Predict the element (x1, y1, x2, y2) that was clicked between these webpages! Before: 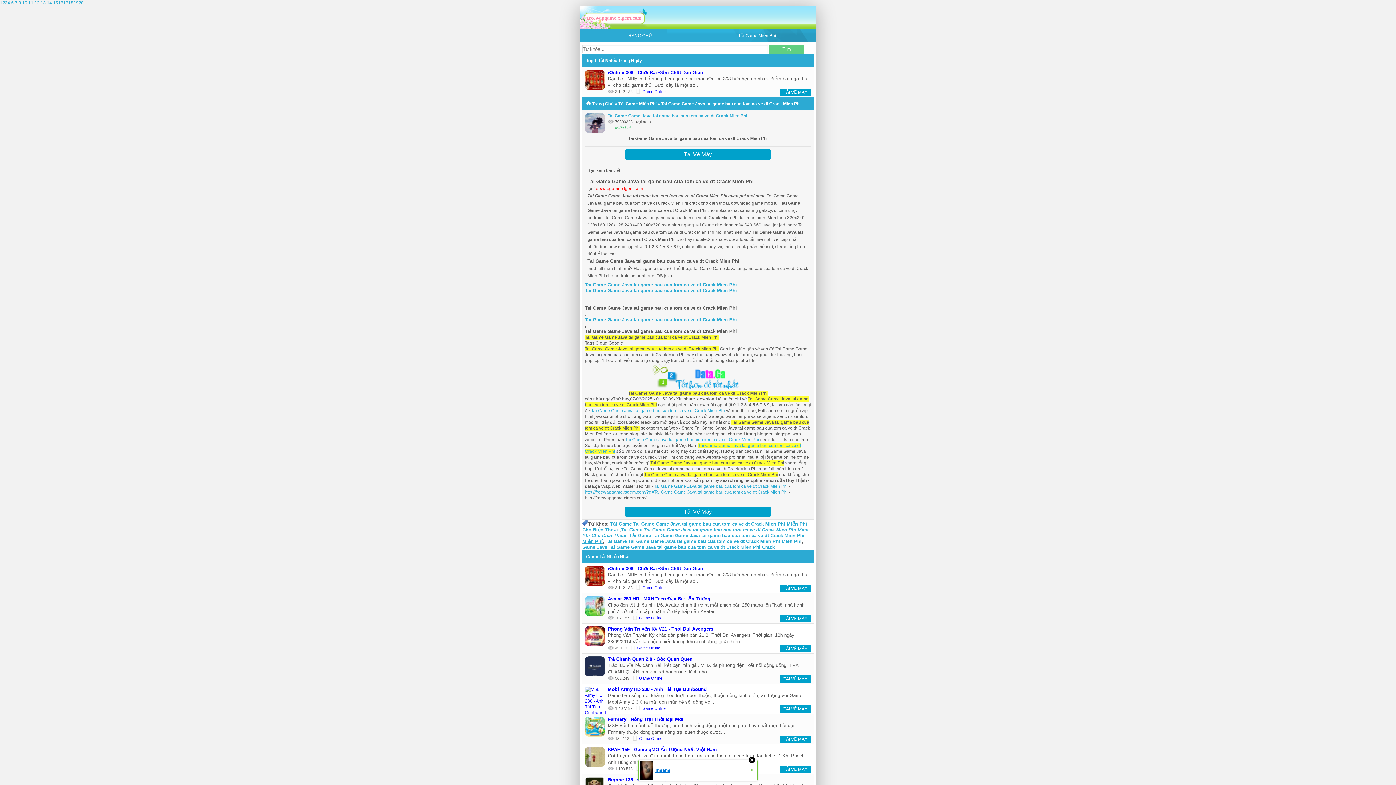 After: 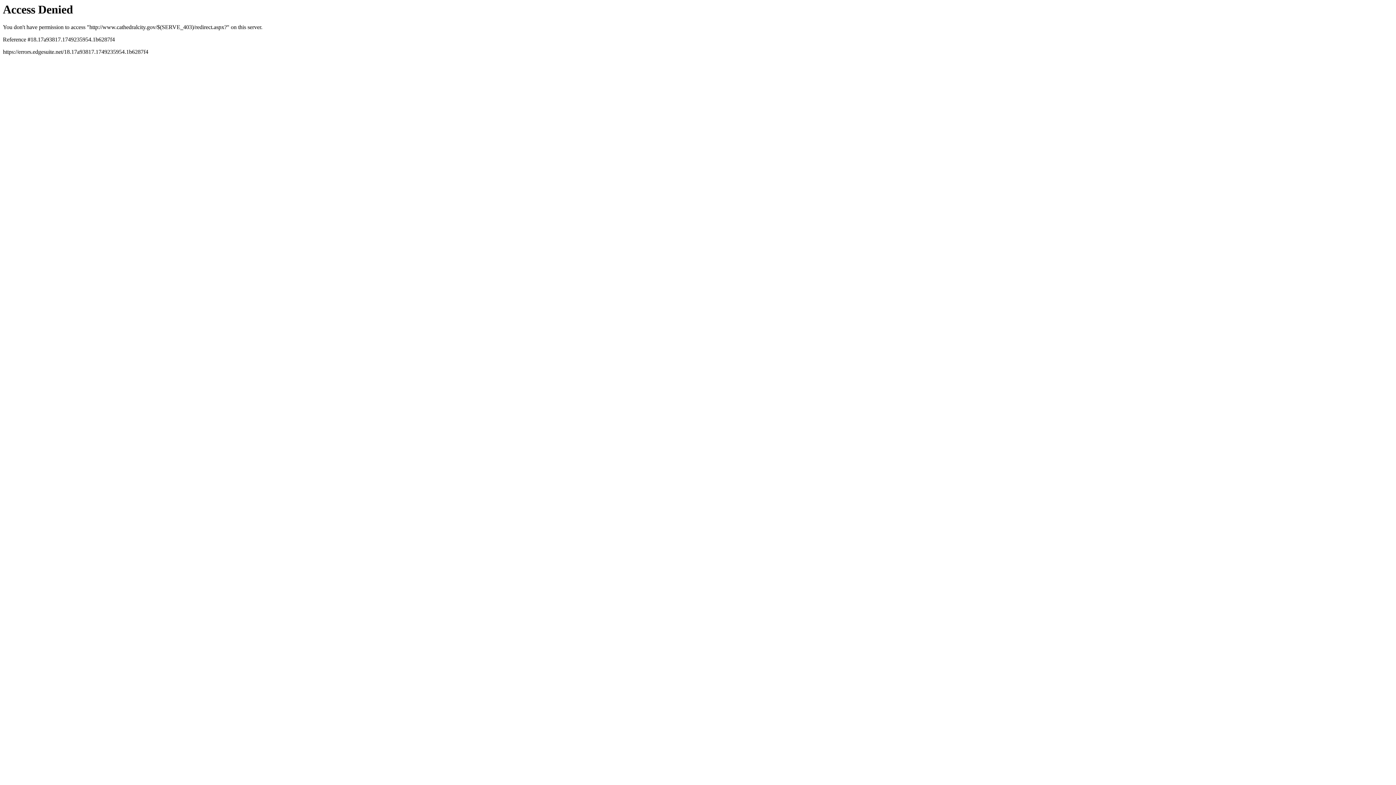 Action: bbox: (11, 0, 13, 5) label: 6